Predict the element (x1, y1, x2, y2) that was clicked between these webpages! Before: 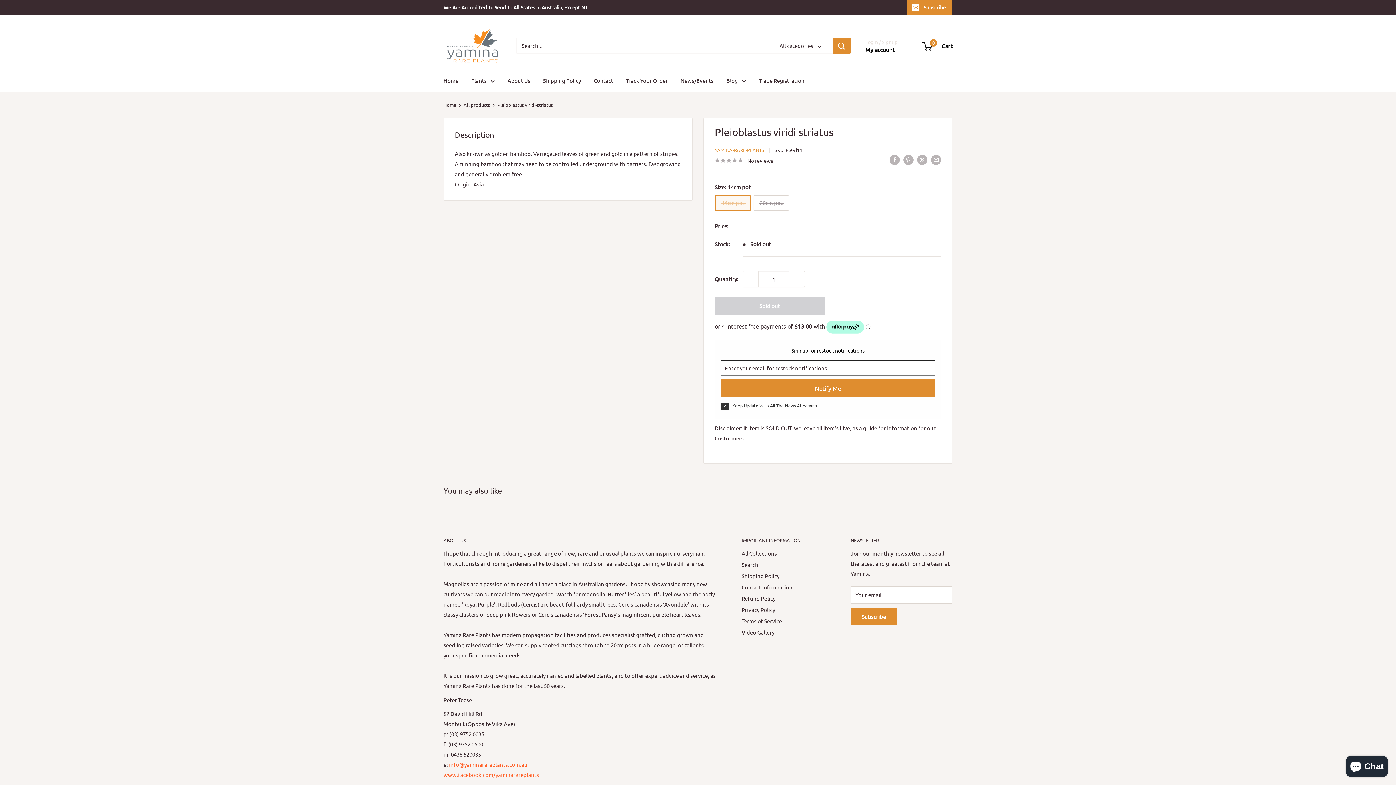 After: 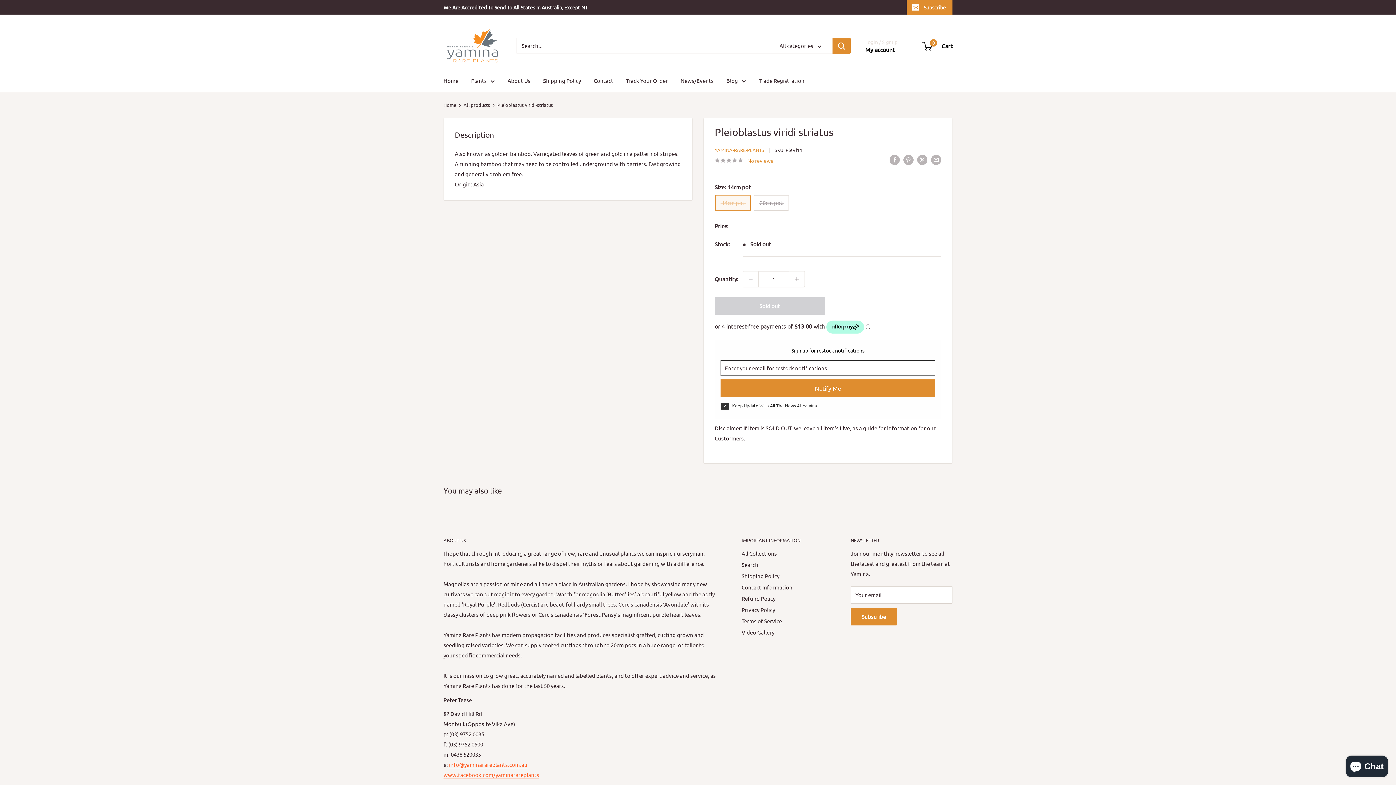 Action: bbox: (714, 155, 773, 165) label: No reviews